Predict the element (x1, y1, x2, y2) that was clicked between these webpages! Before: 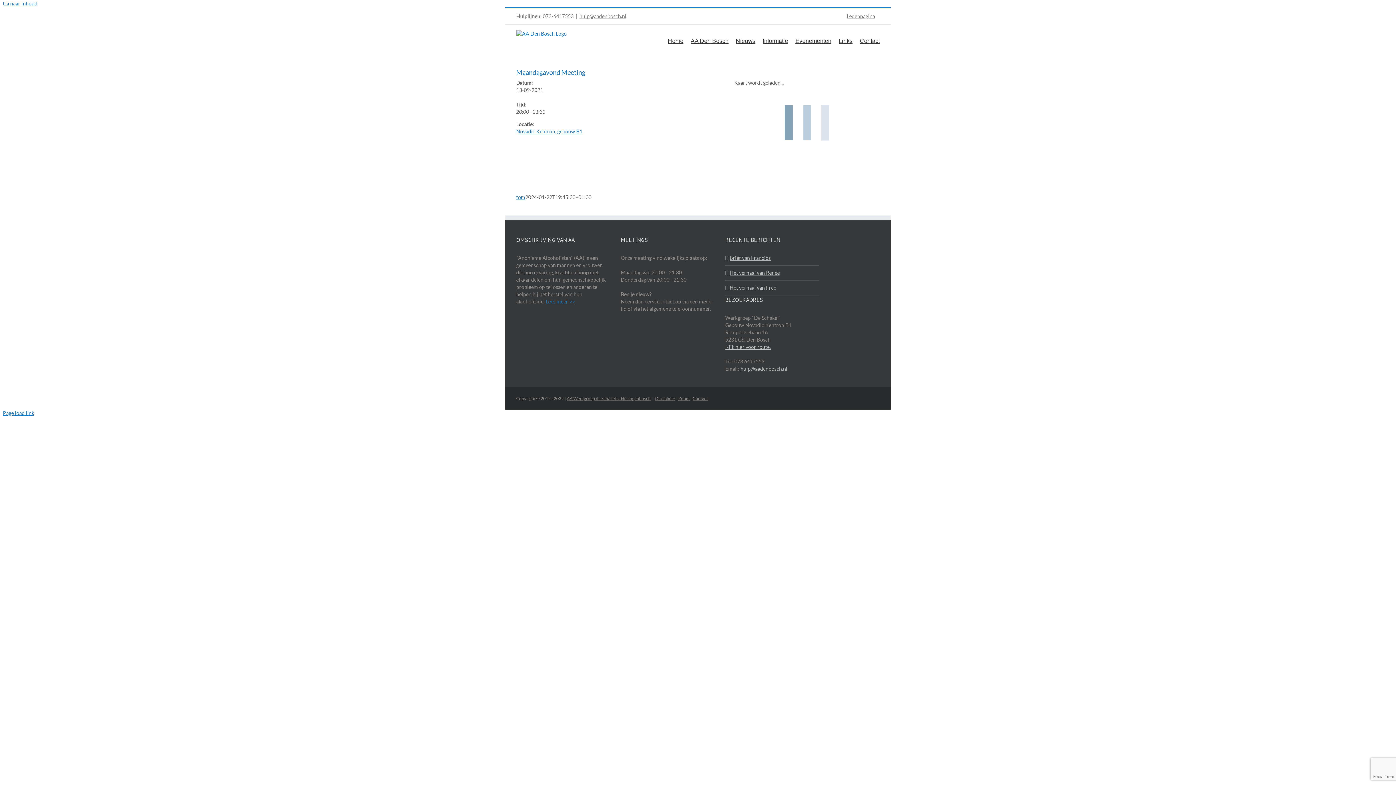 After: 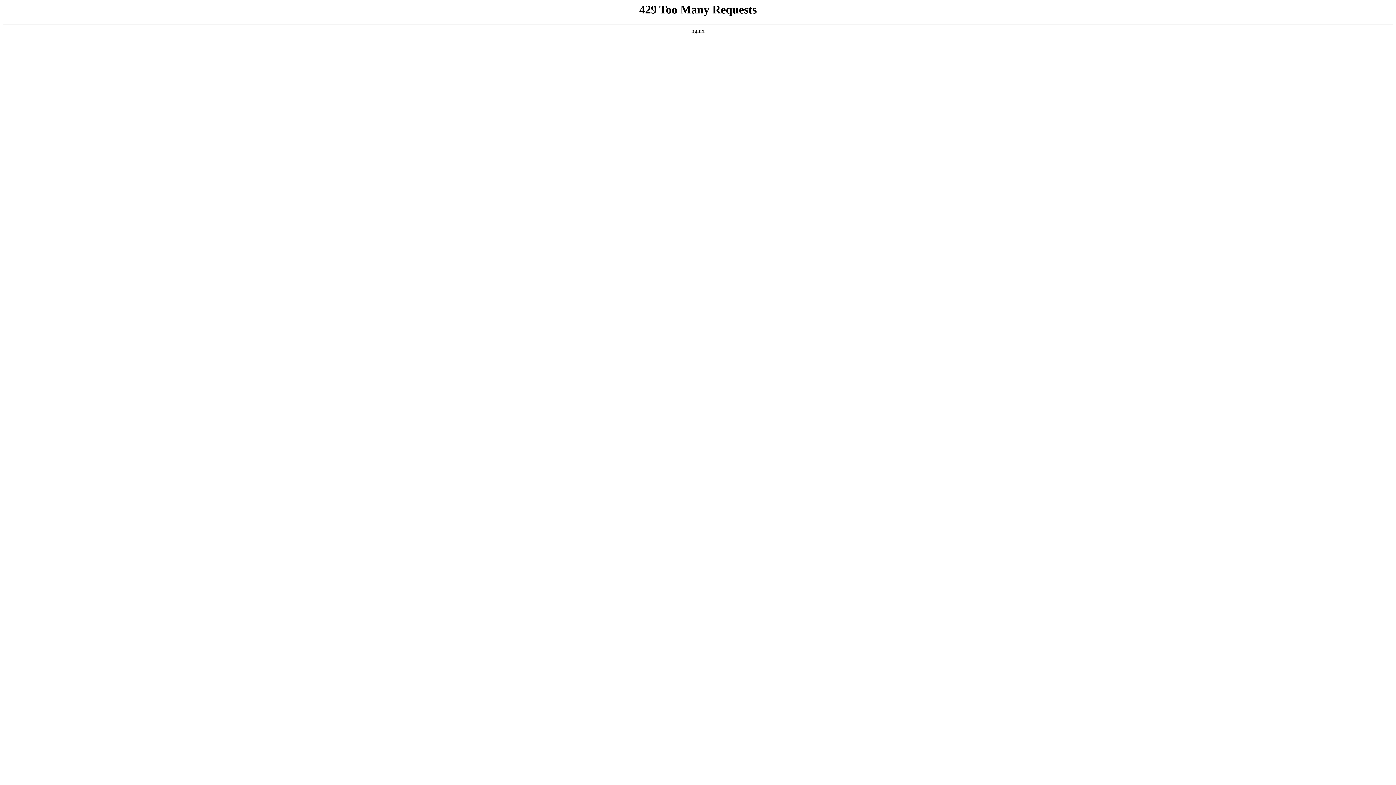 Action: bbox: (795, 24, 831, 56) label: Evenementen